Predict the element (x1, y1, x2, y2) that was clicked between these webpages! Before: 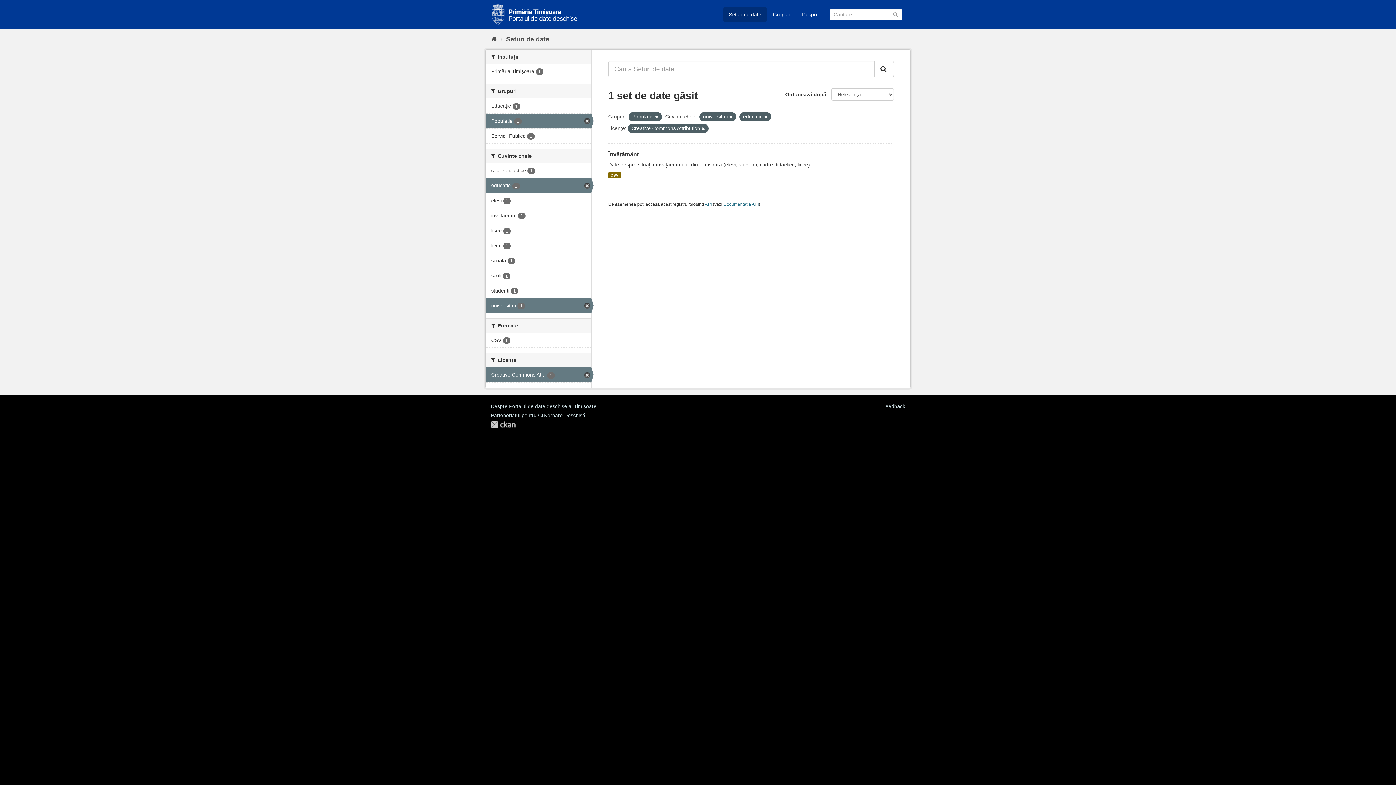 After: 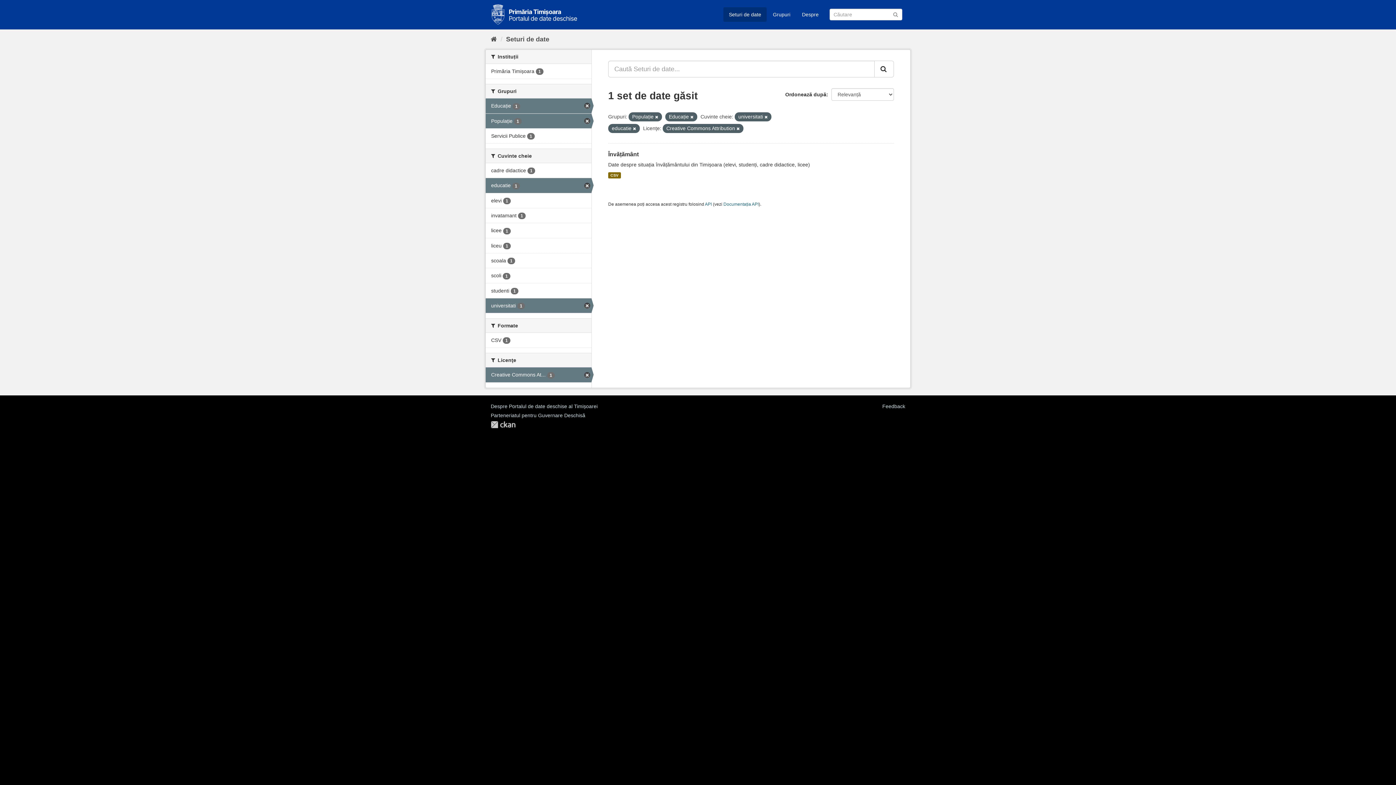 Action: label: Educație 1 bbox: (485, 98, 591, 113)